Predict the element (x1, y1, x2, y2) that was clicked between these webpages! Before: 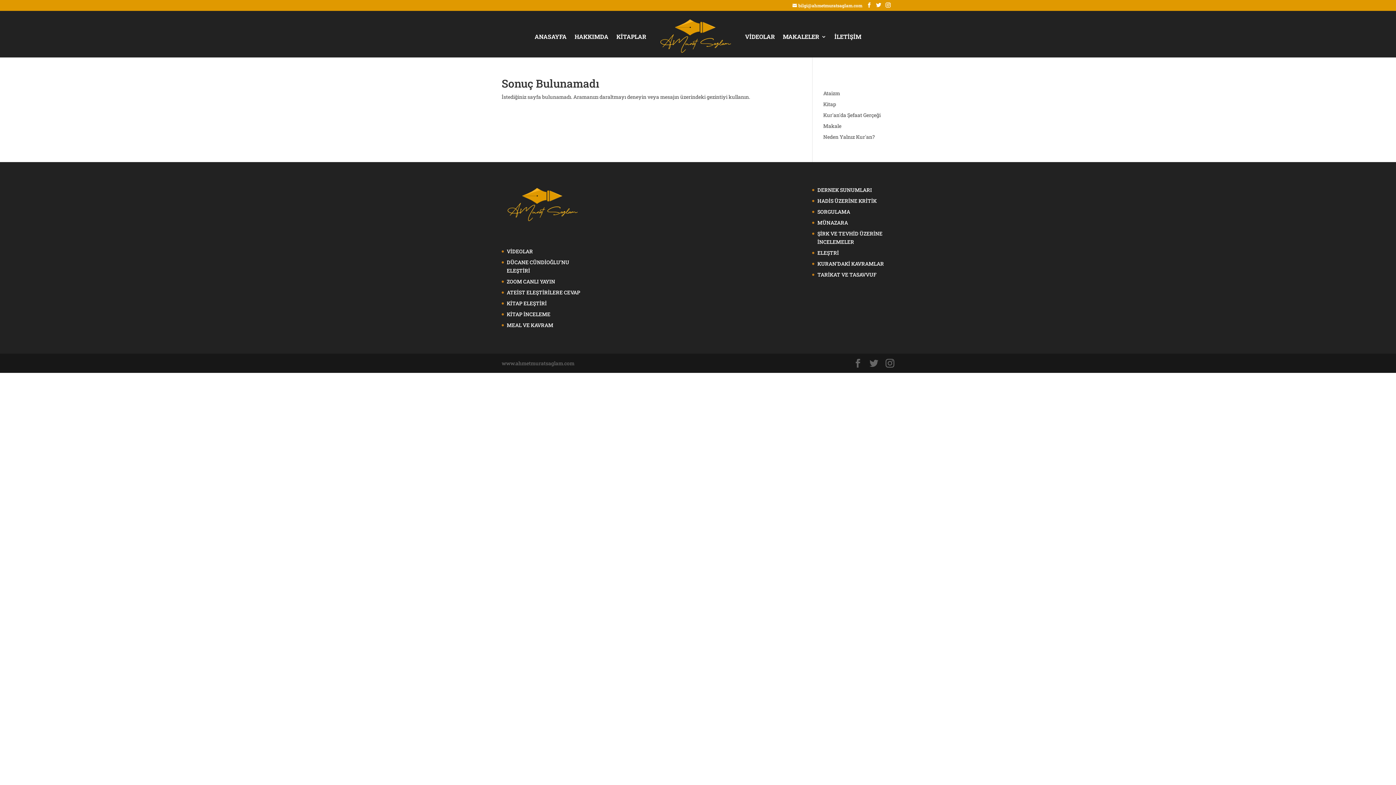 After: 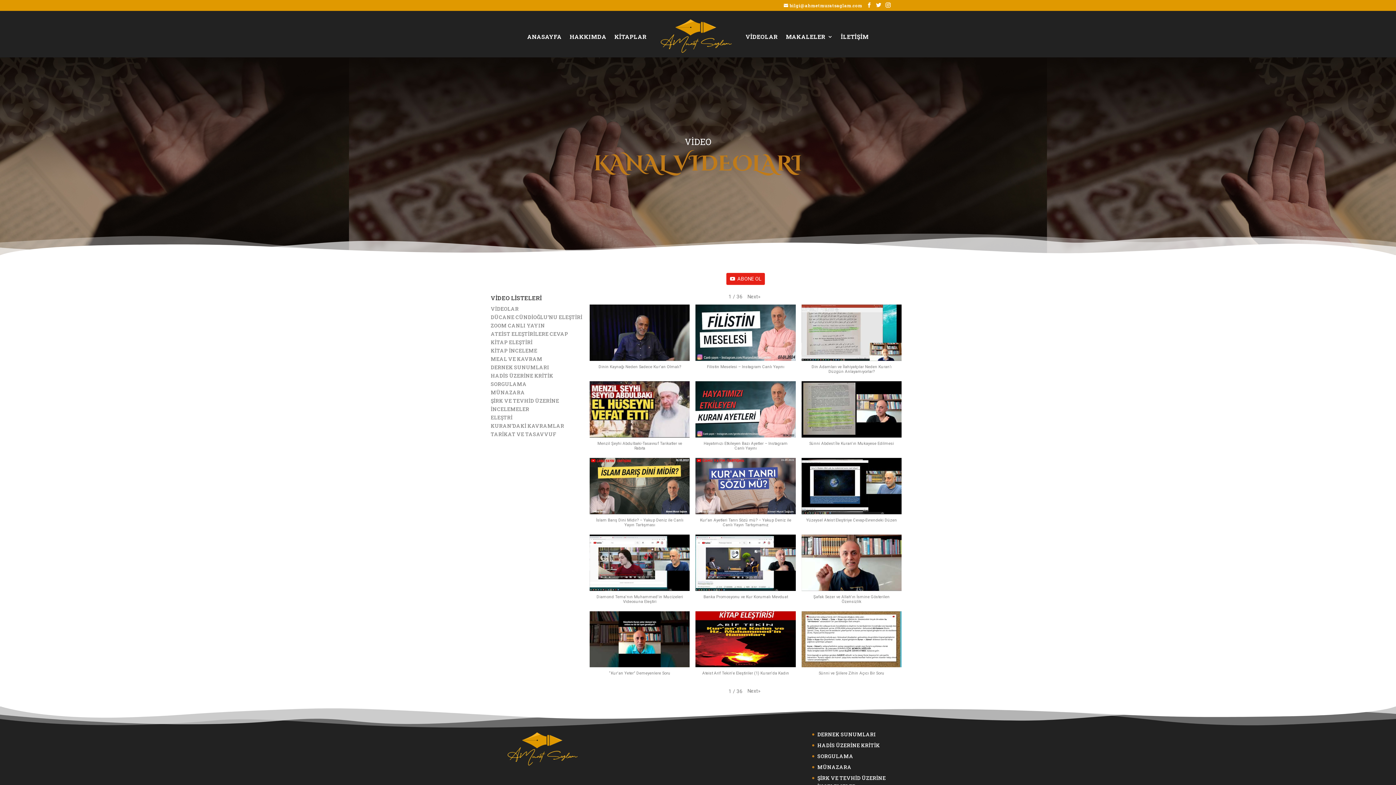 Action: label: VİDEOLAR bbox: (745, 34, 775, 57)